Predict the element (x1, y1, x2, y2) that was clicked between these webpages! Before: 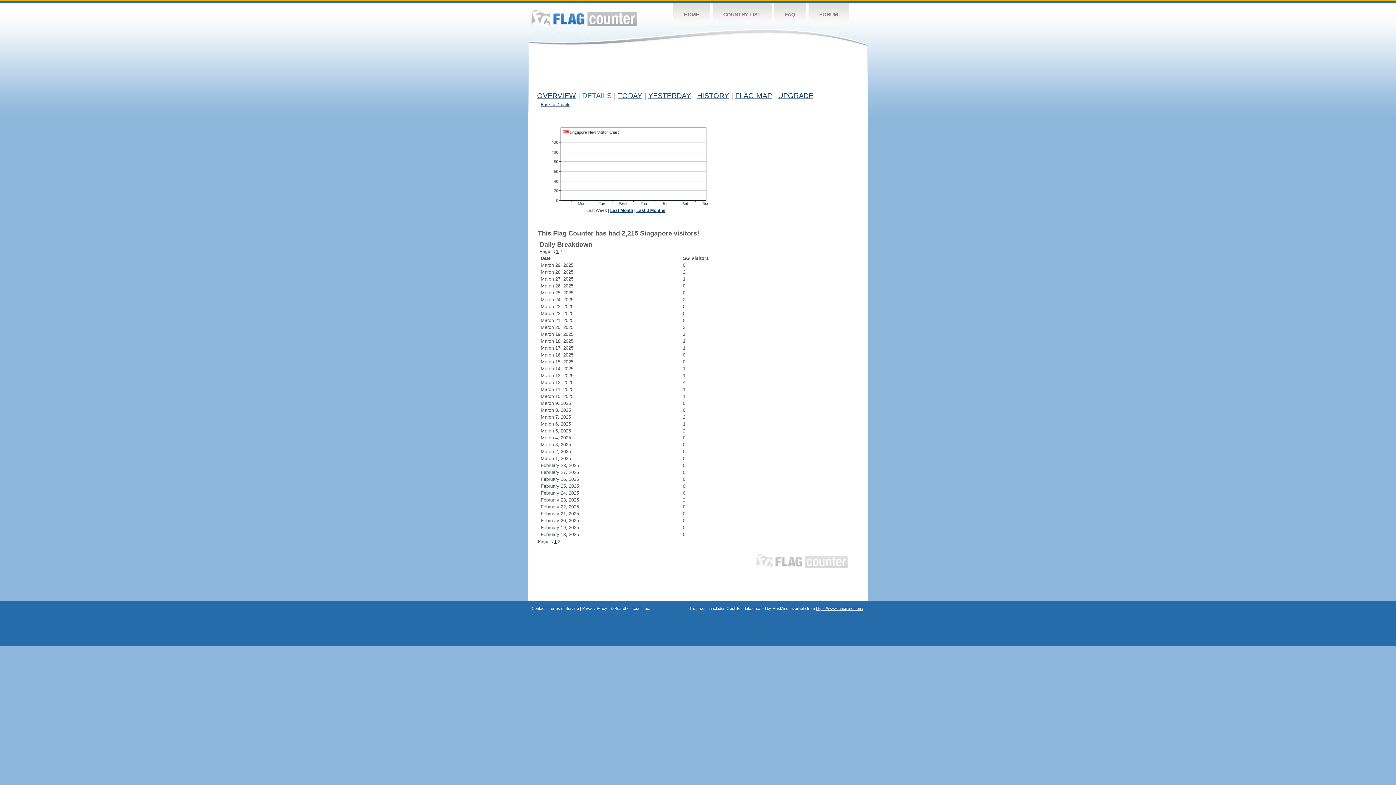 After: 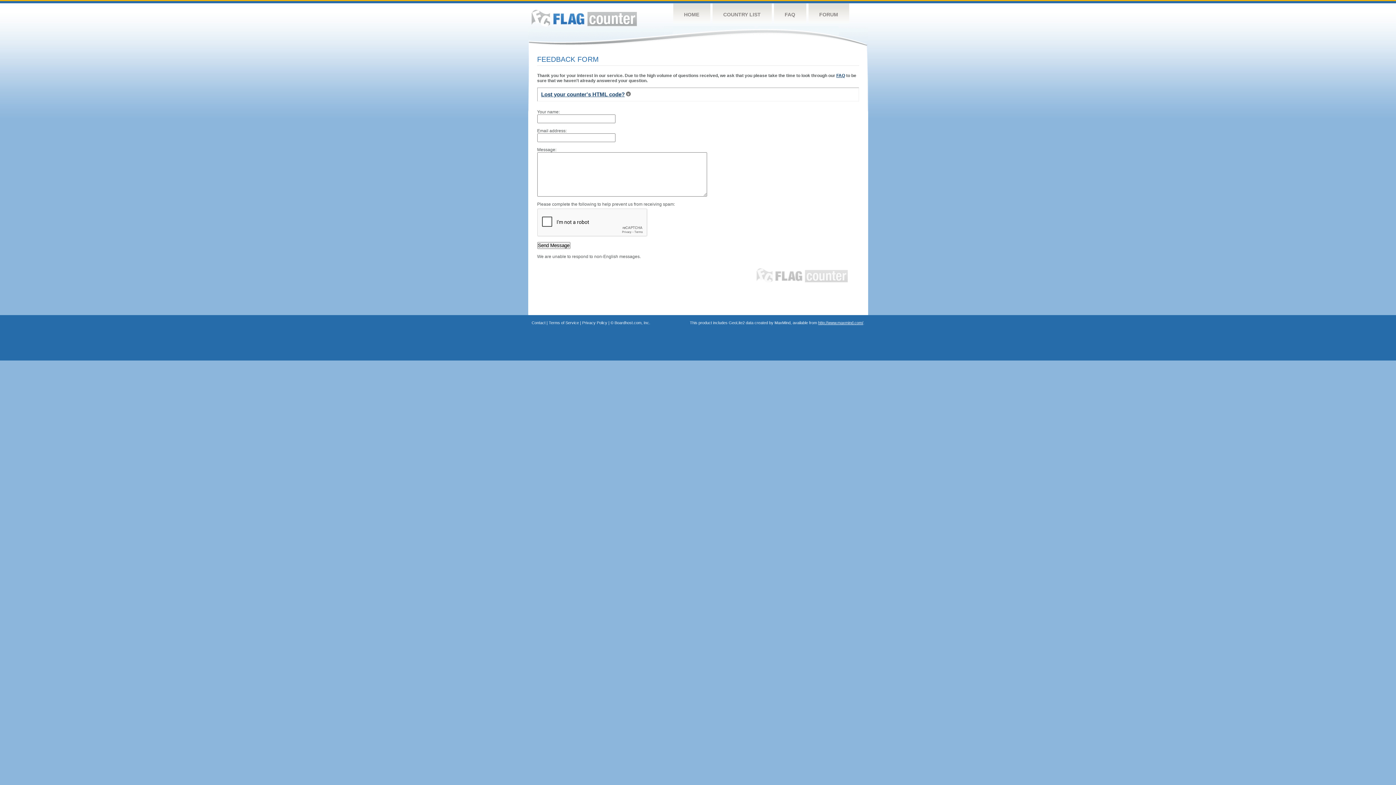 Action: bbox: (531, 606, 545, 610) label: Contact